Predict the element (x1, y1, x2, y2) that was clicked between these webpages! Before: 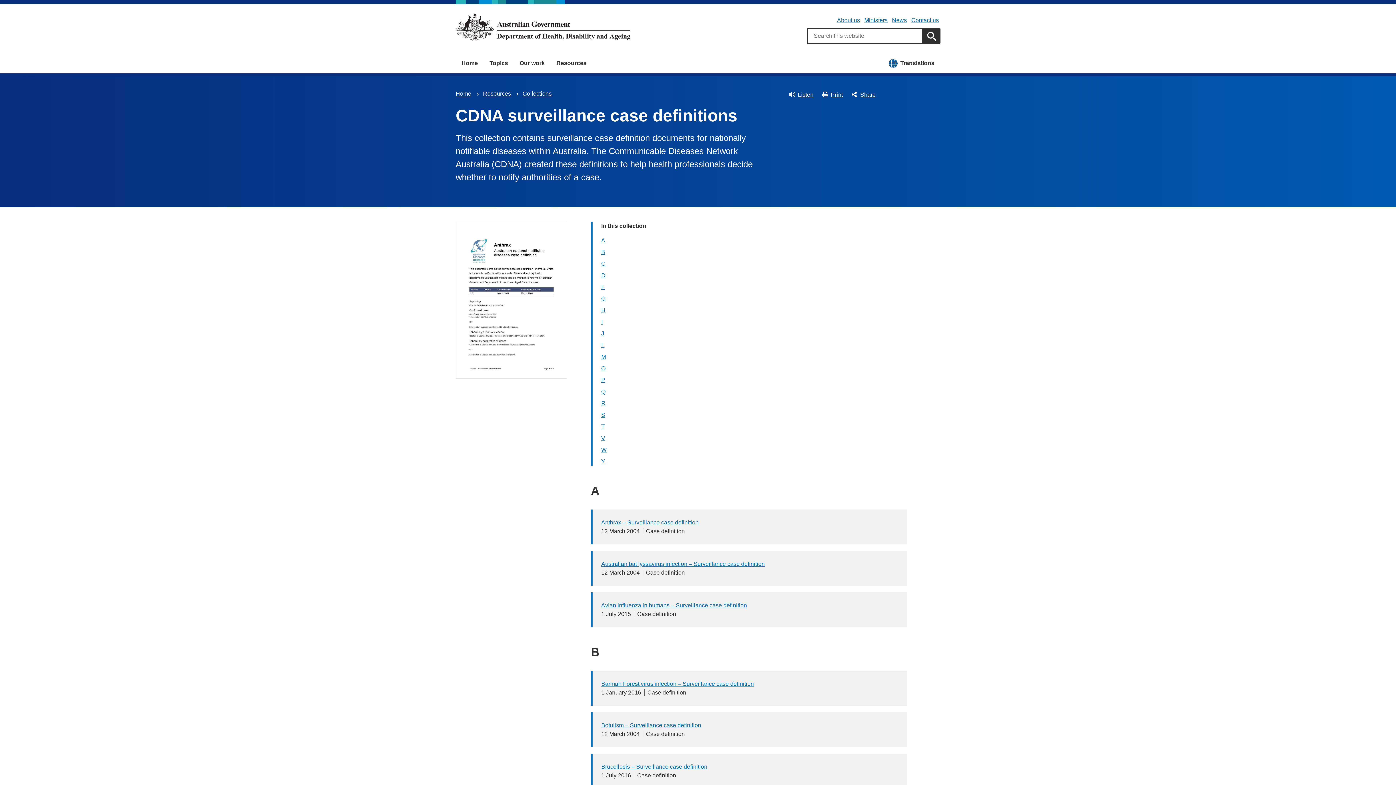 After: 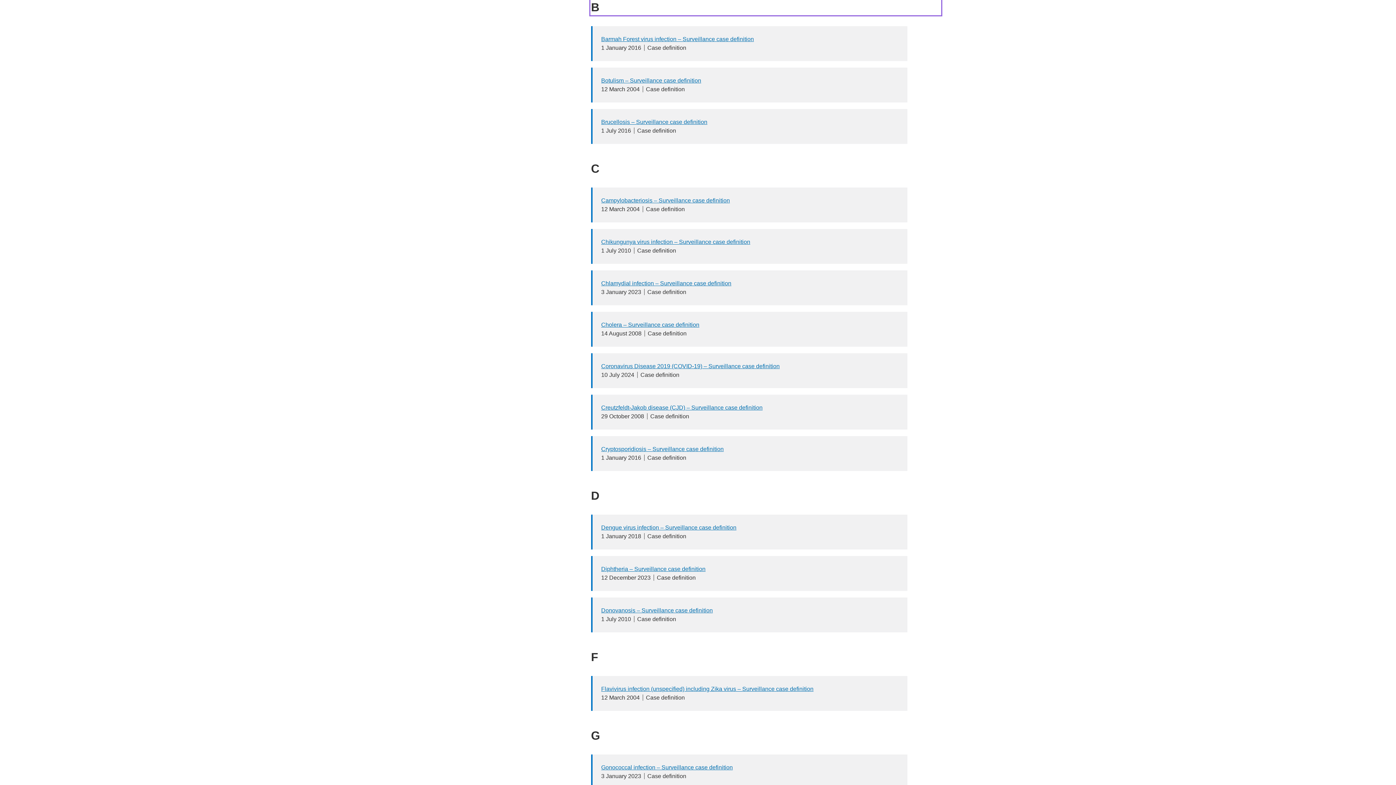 Action: bbox: (601, 249, 605, 255) label: B